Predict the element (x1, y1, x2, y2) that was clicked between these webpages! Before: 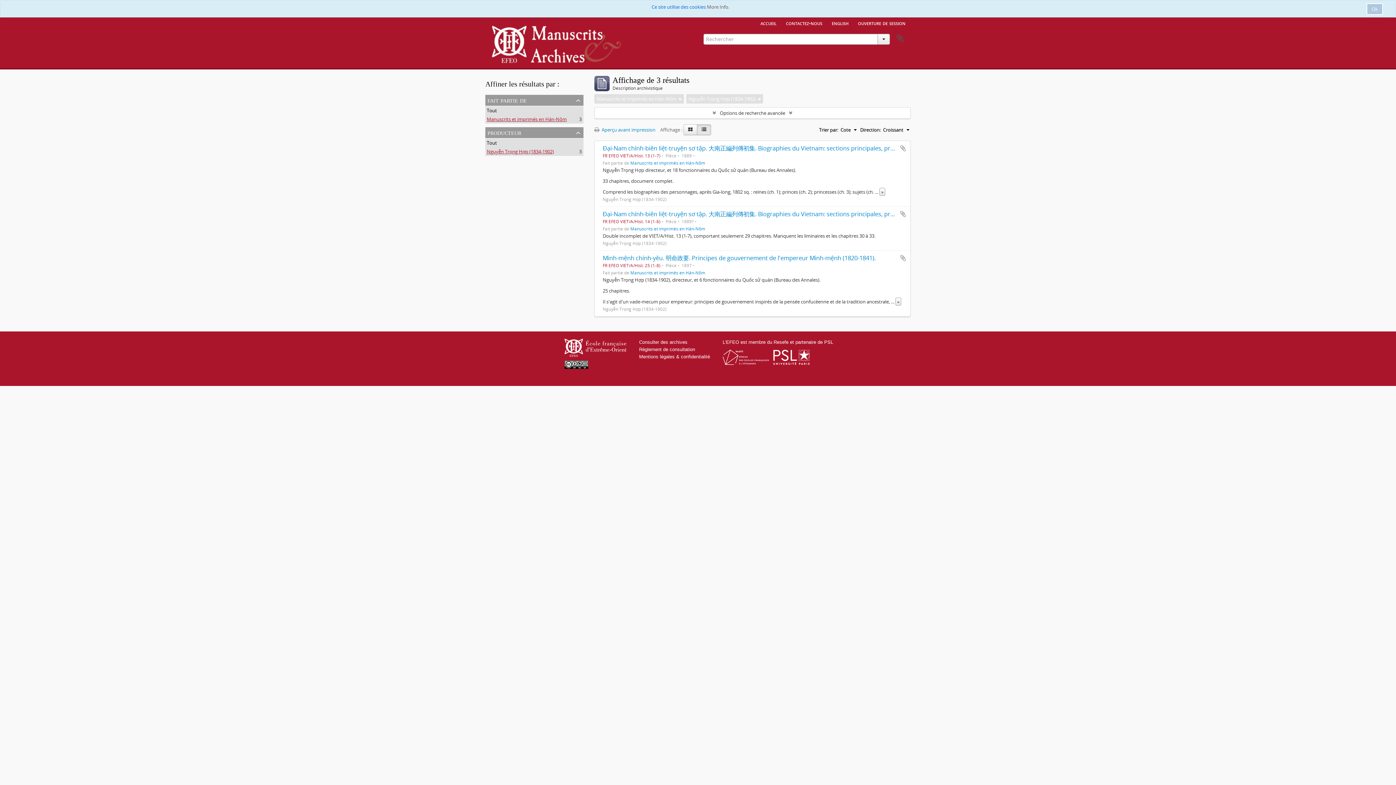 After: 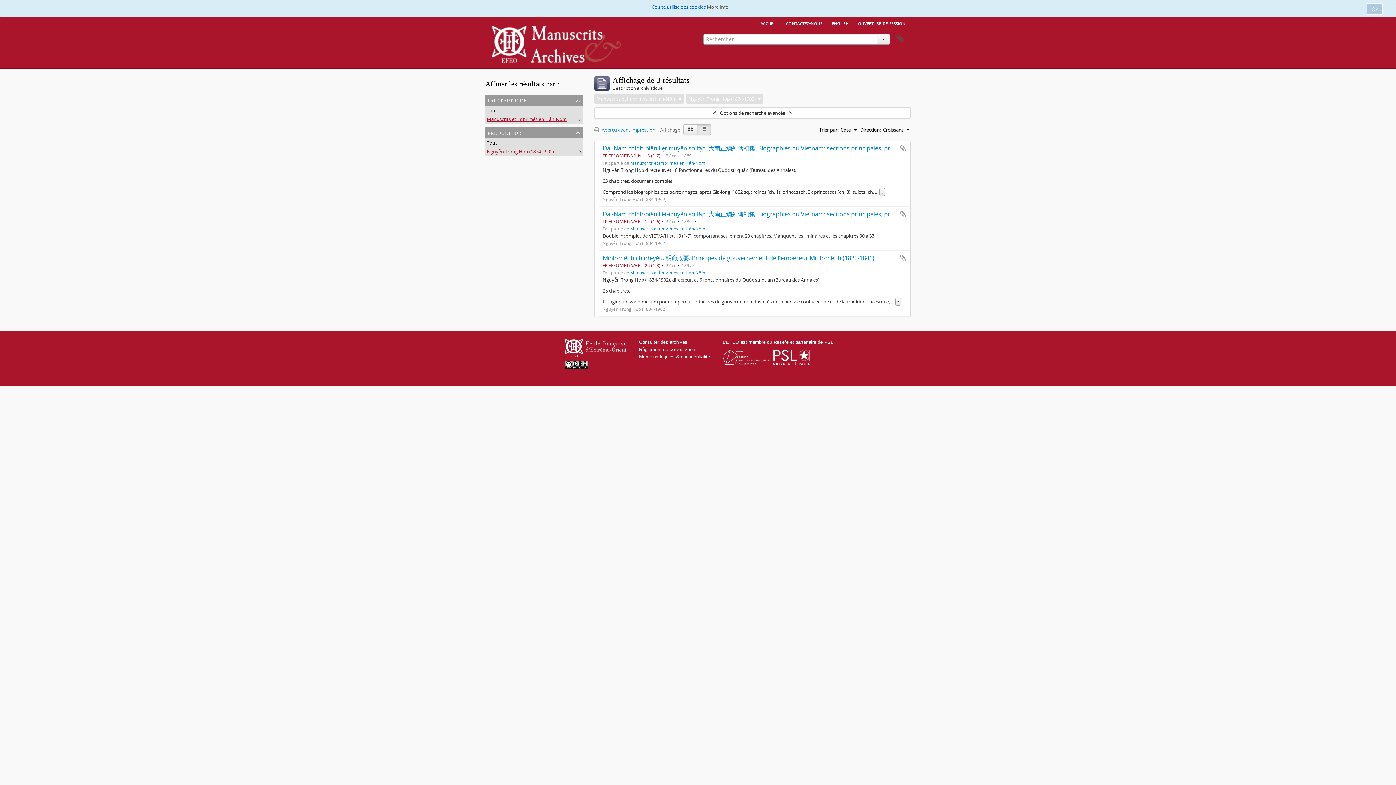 Action: bbox: (697, 124, 711, 135)